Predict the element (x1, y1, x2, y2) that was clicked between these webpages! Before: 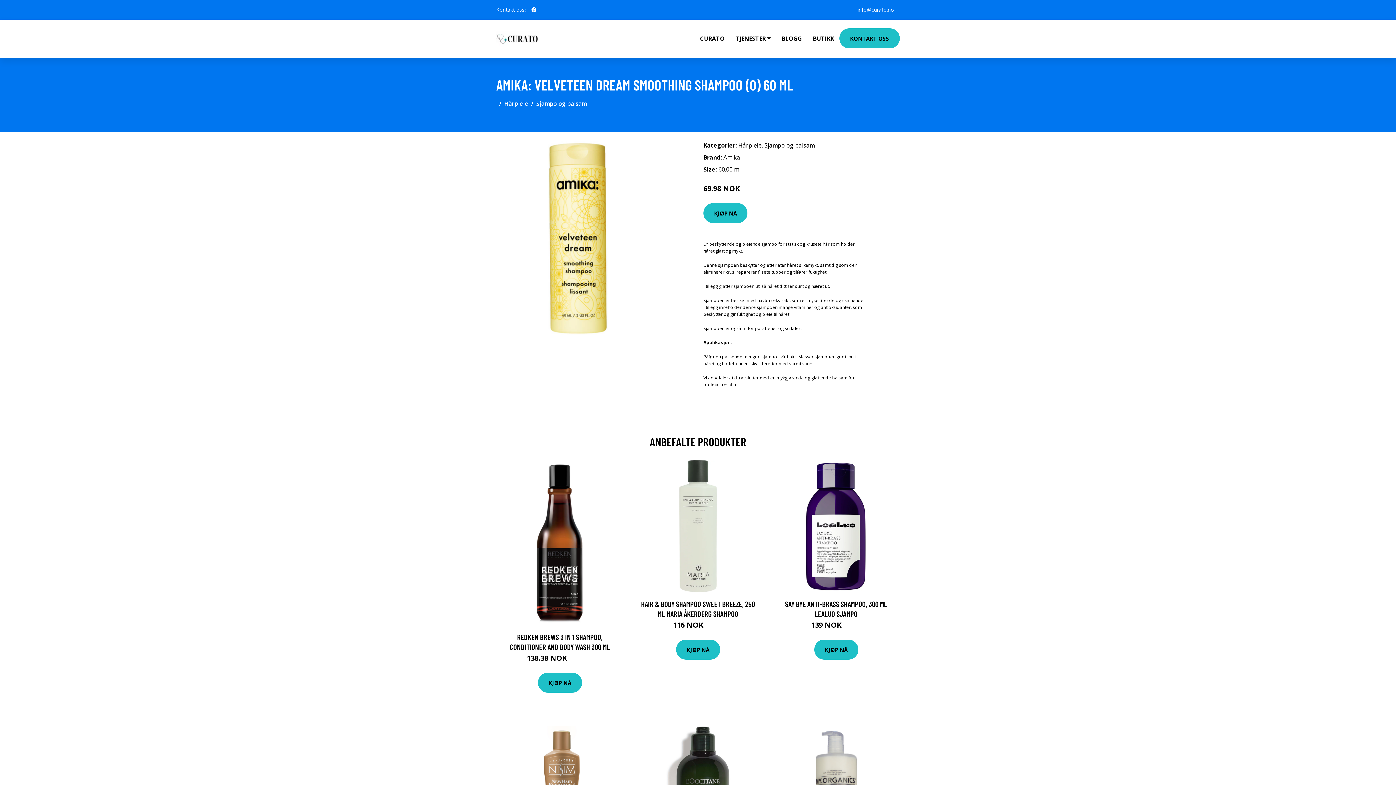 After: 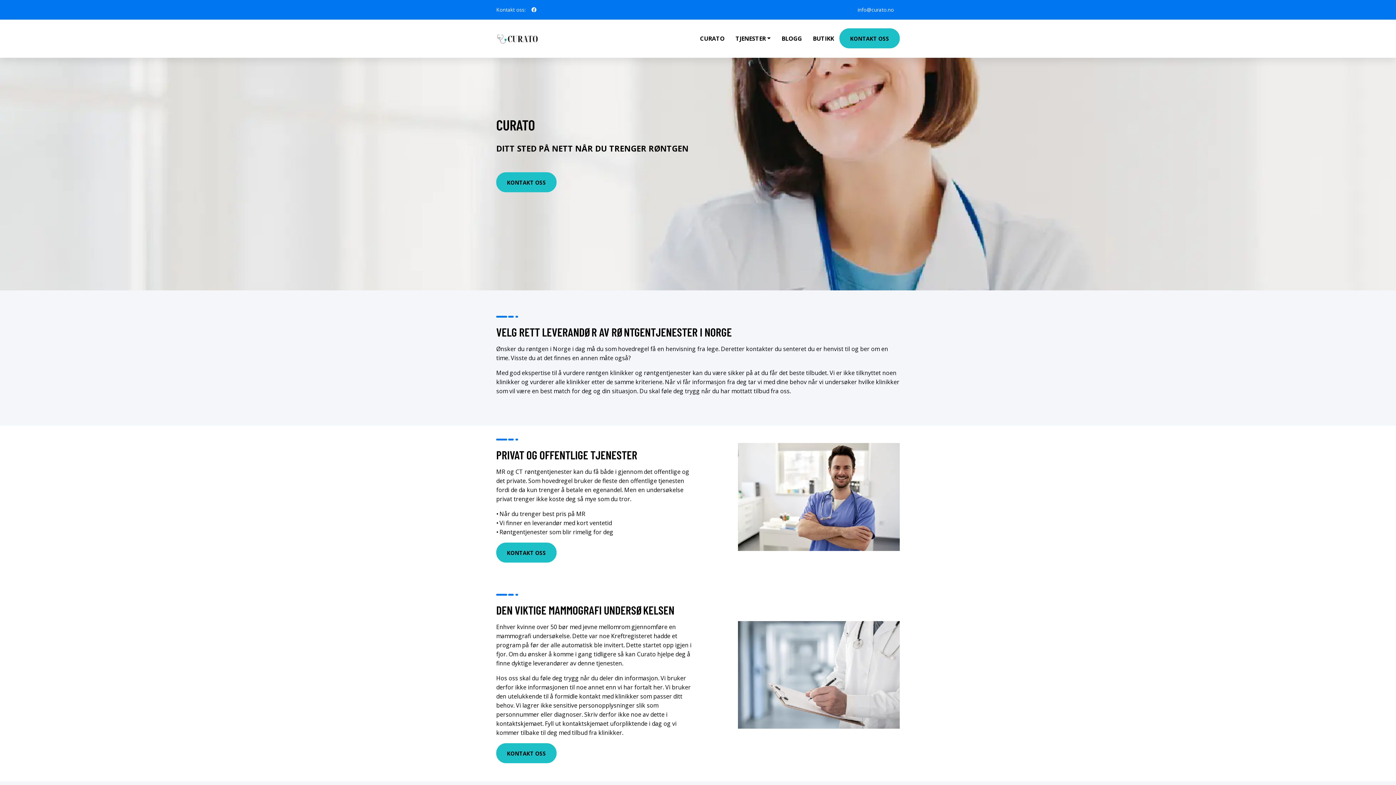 Action: bbox: (694, 19, 730, 57) label: CURATO